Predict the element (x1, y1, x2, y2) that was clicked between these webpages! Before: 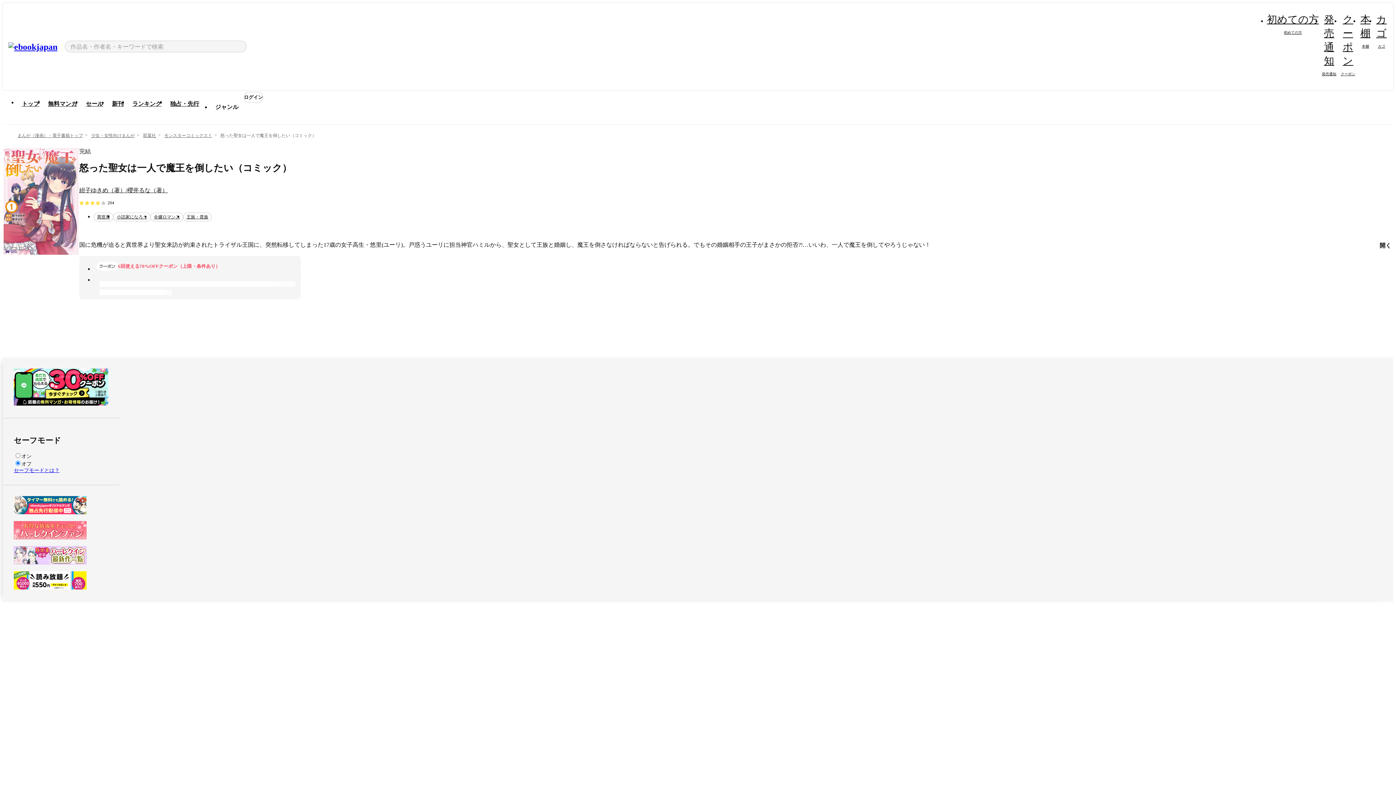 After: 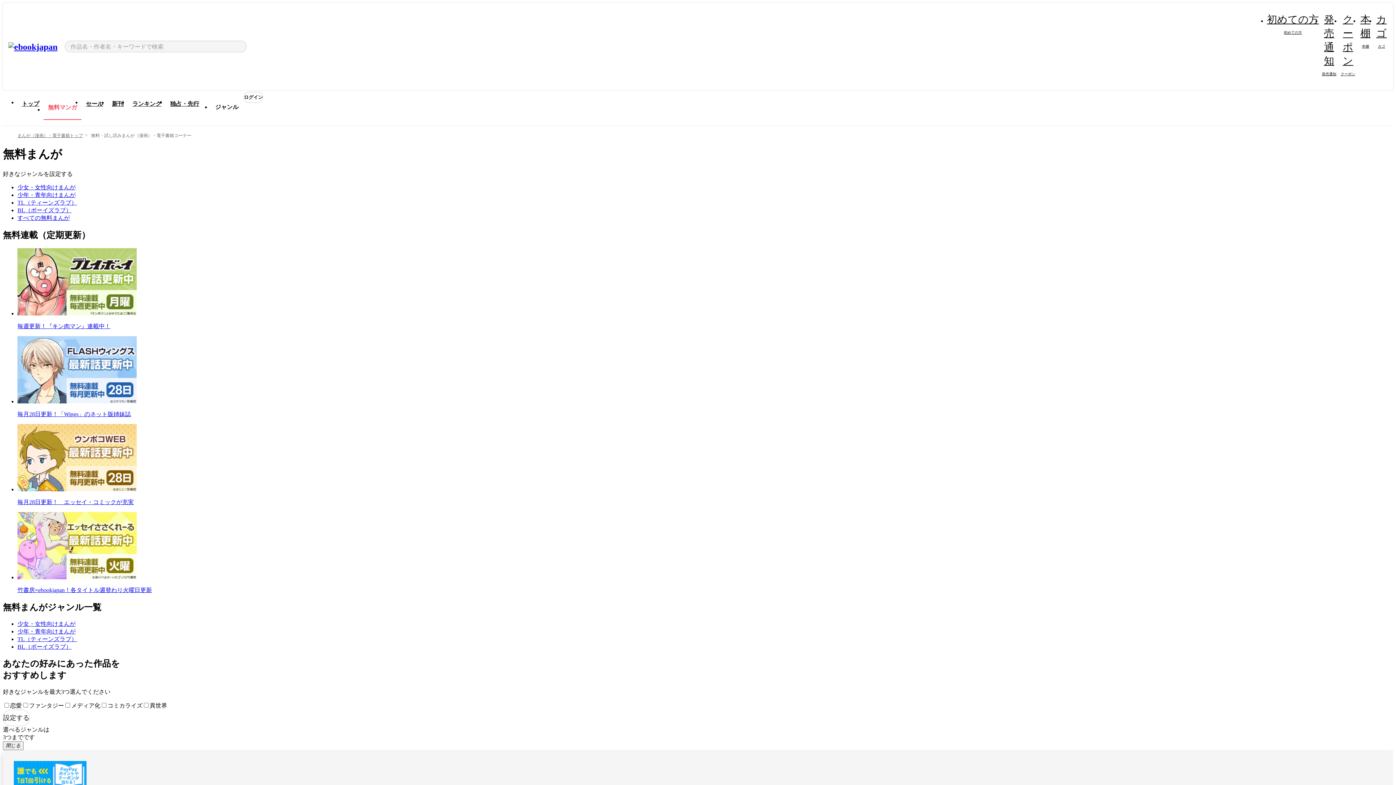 Action: bbox: (43, 96, 81, 112) label: 無料マンガ